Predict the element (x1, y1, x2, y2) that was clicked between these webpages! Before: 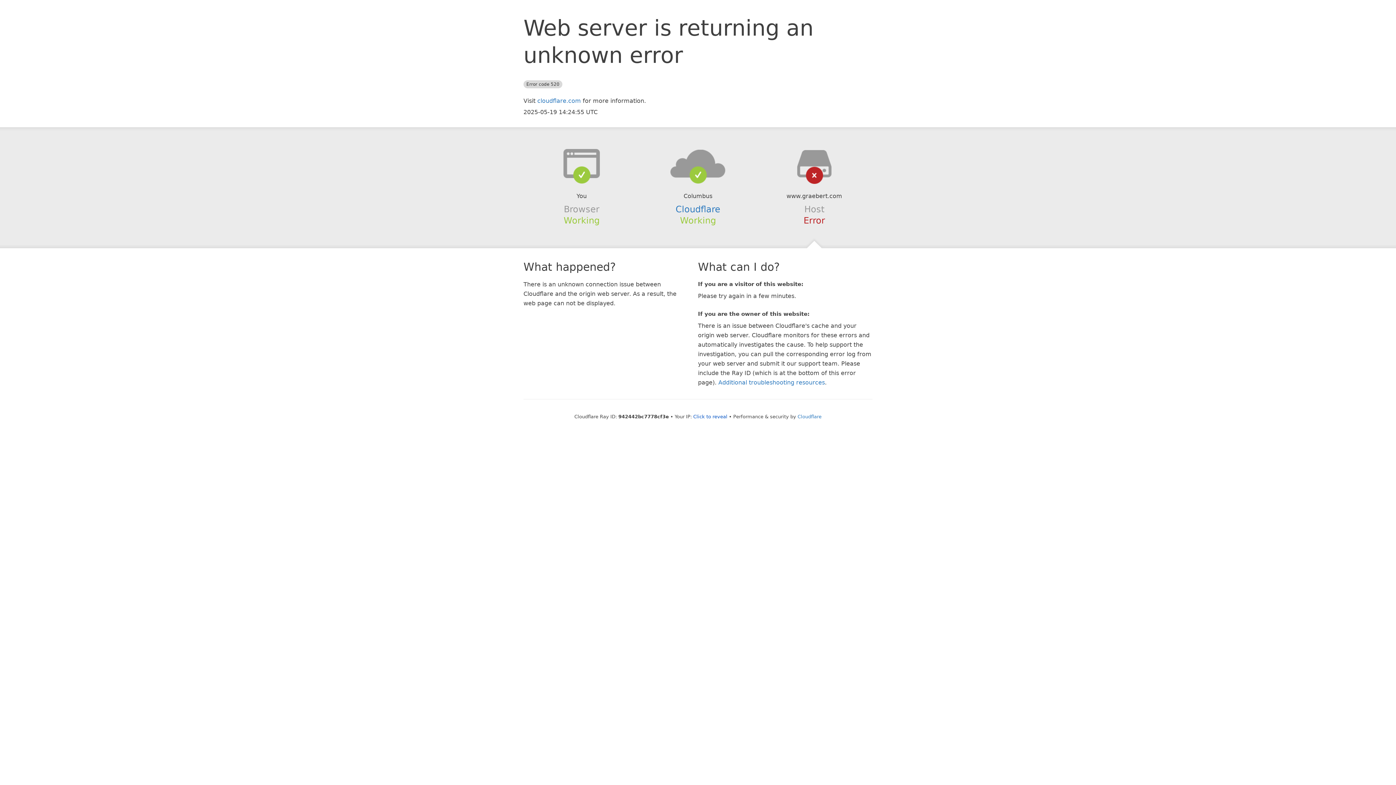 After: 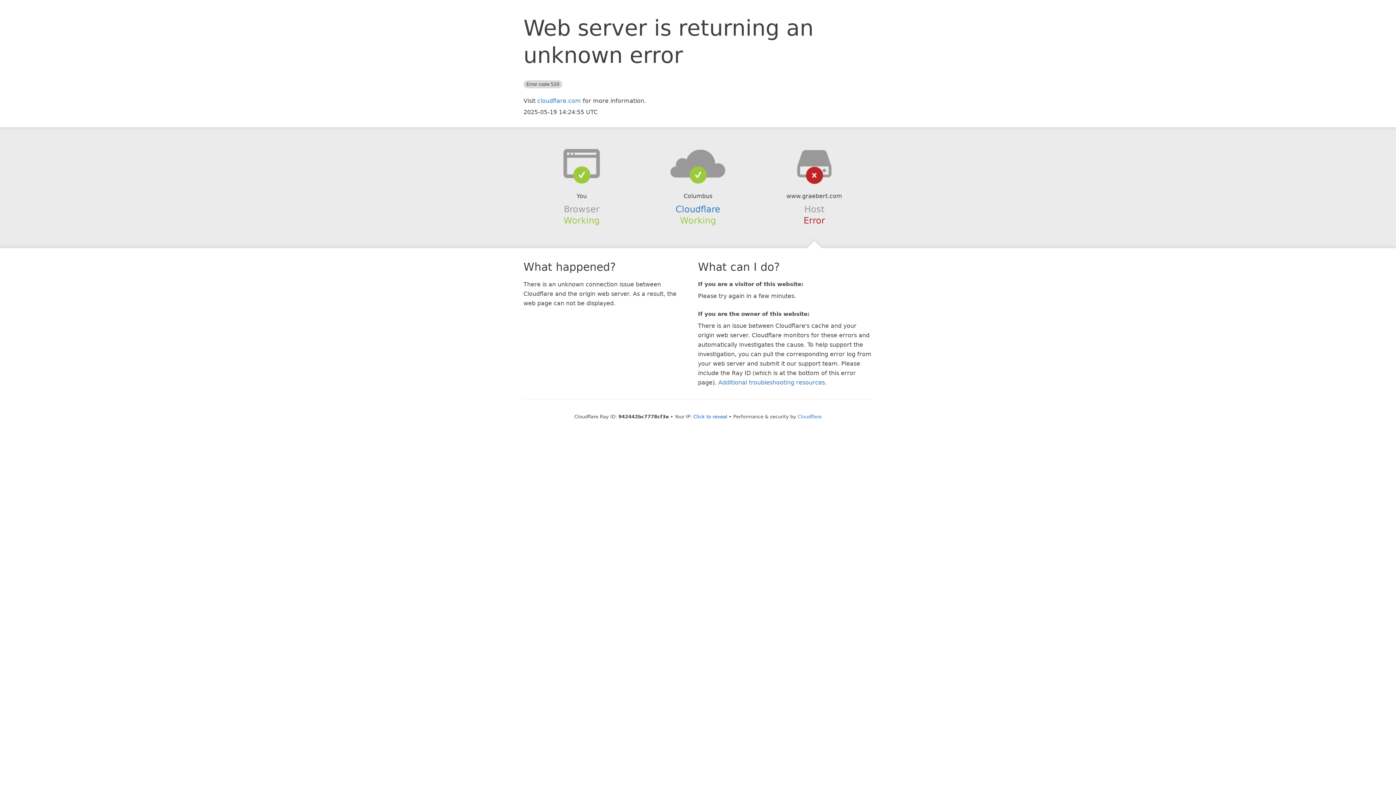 Action: bbox: (639, 148, 756, 178)